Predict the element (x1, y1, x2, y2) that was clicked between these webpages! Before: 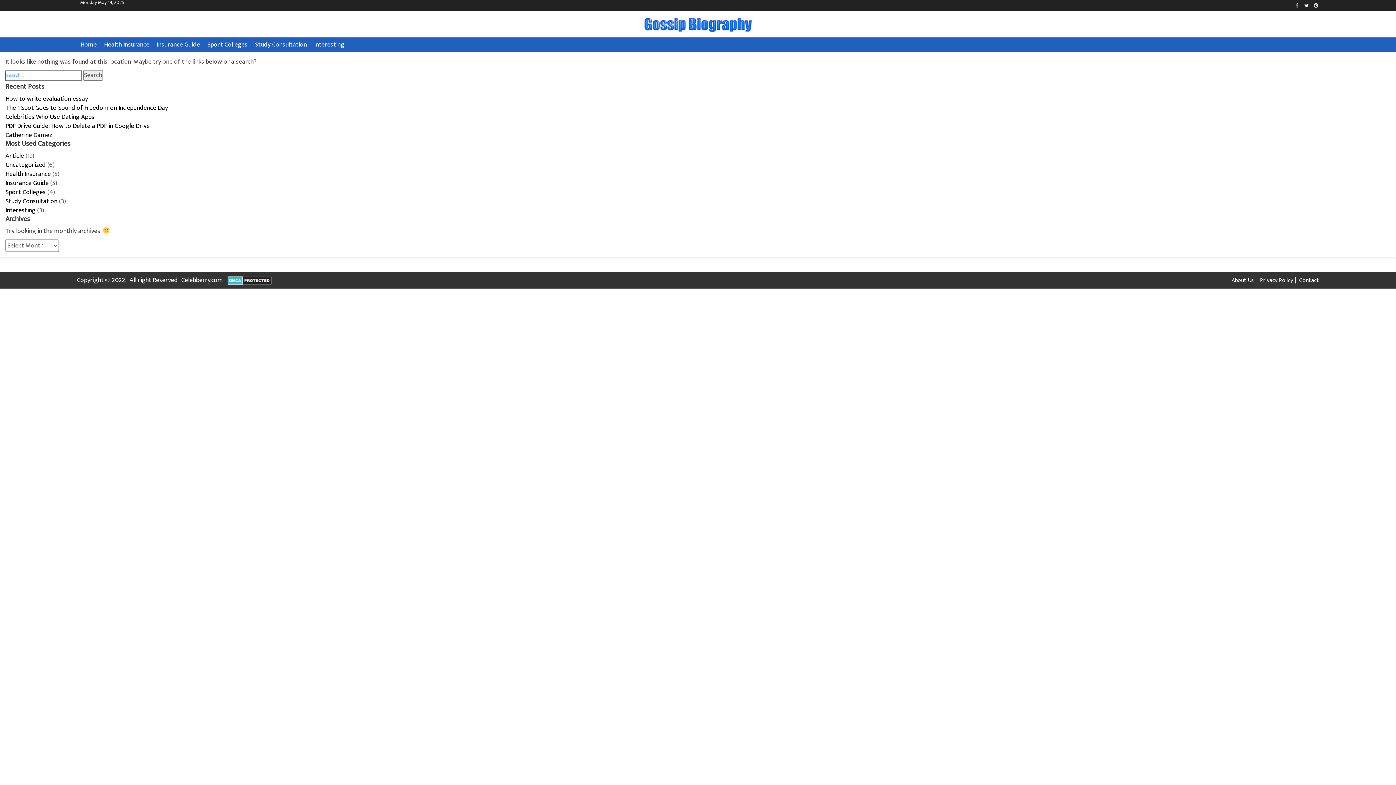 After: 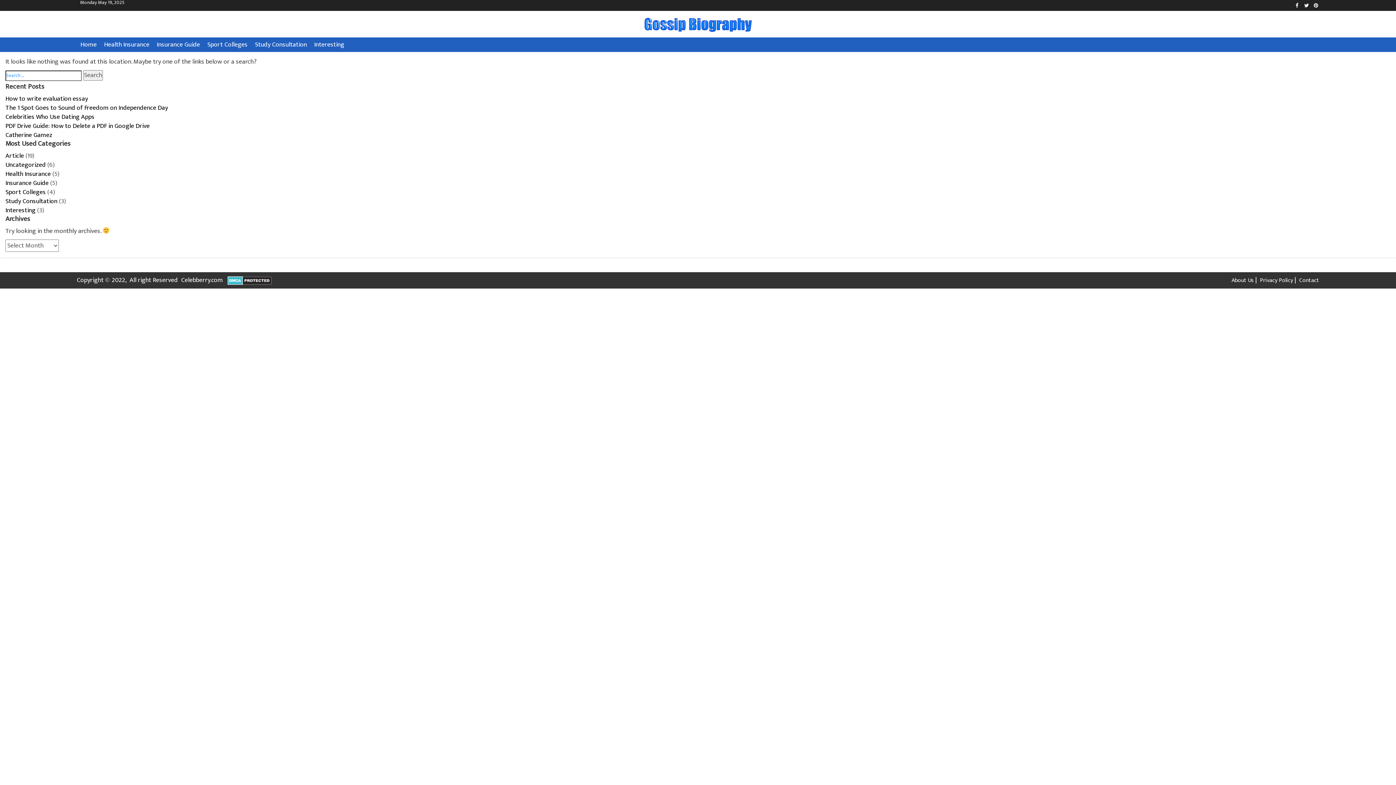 Action: bbox: (1303, 0, 1310, 10)